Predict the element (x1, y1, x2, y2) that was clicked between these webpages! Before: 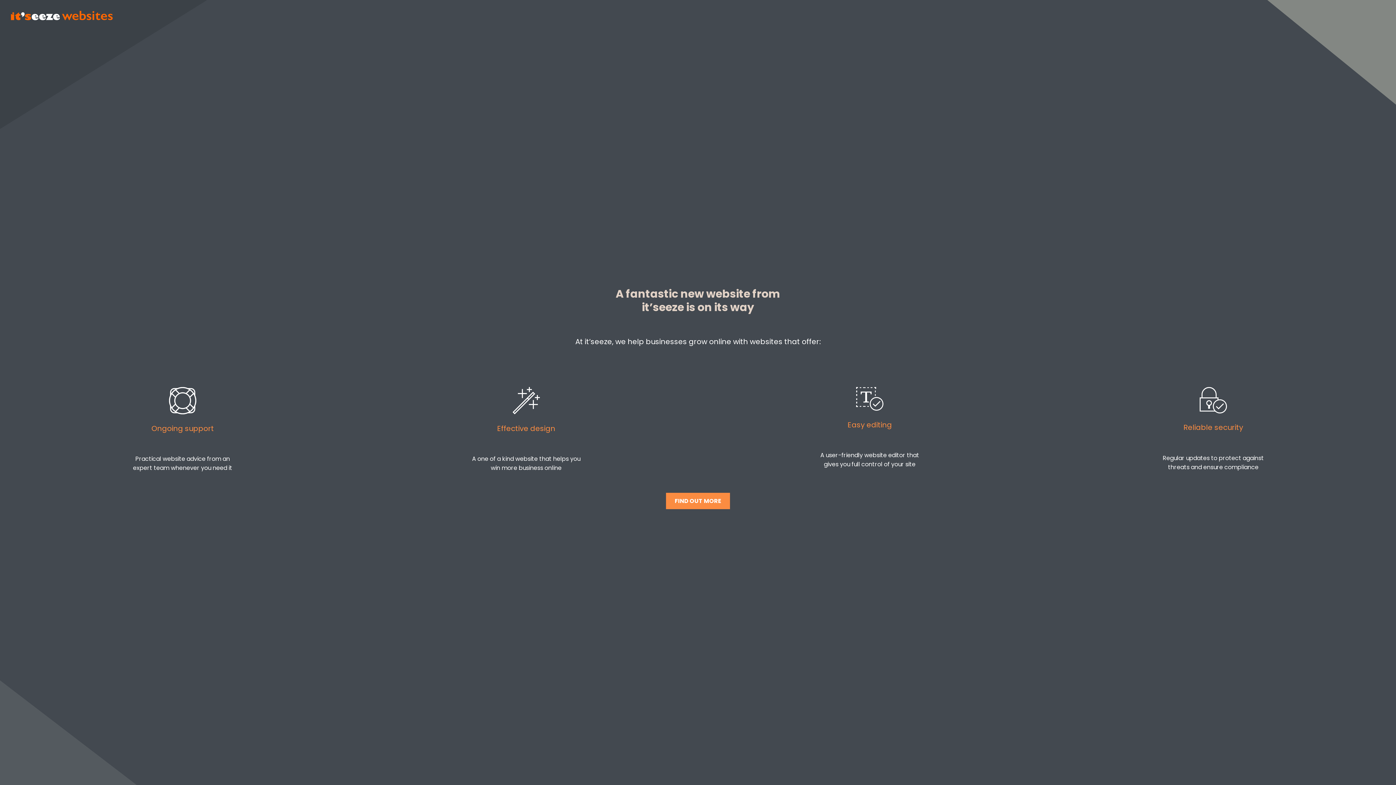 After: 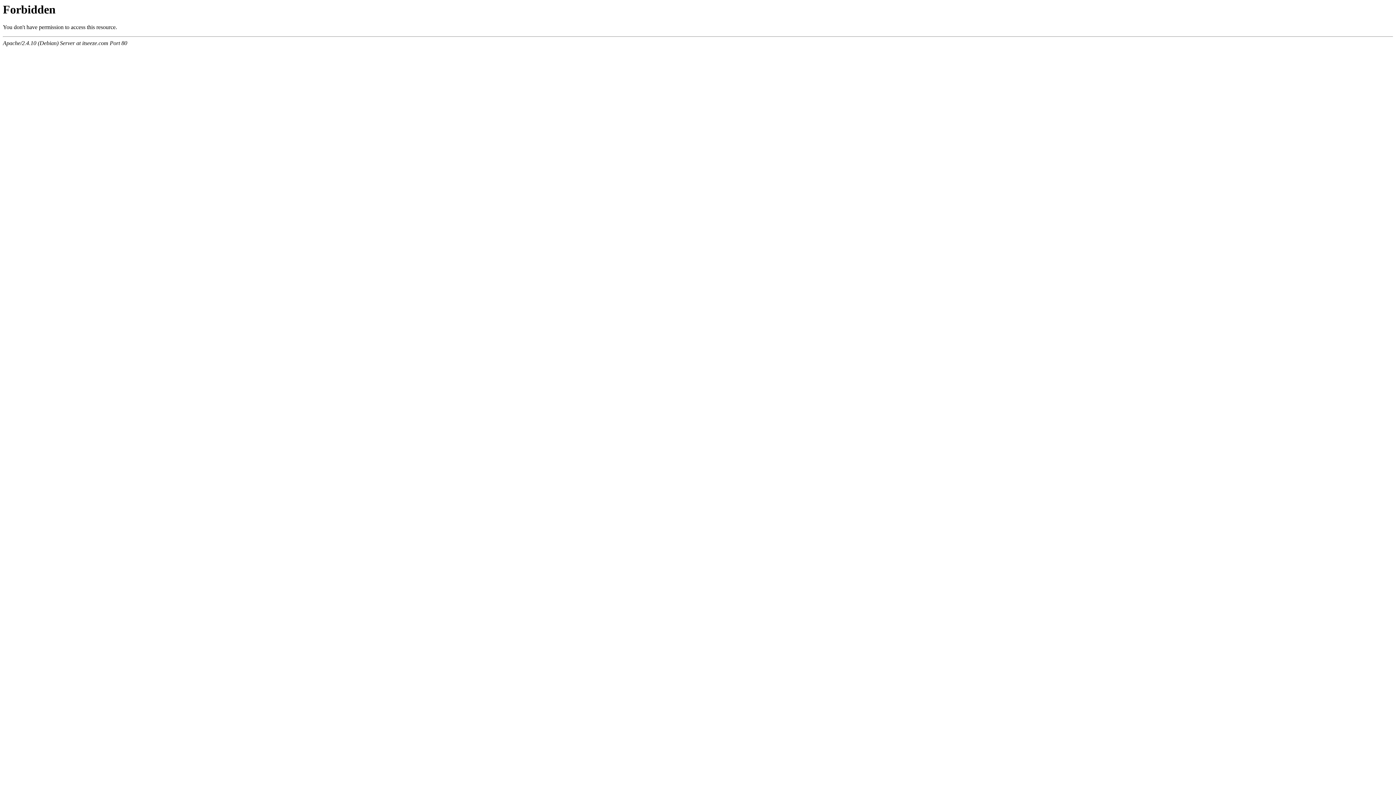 Action: bbox: (10, 14, 112, 22)